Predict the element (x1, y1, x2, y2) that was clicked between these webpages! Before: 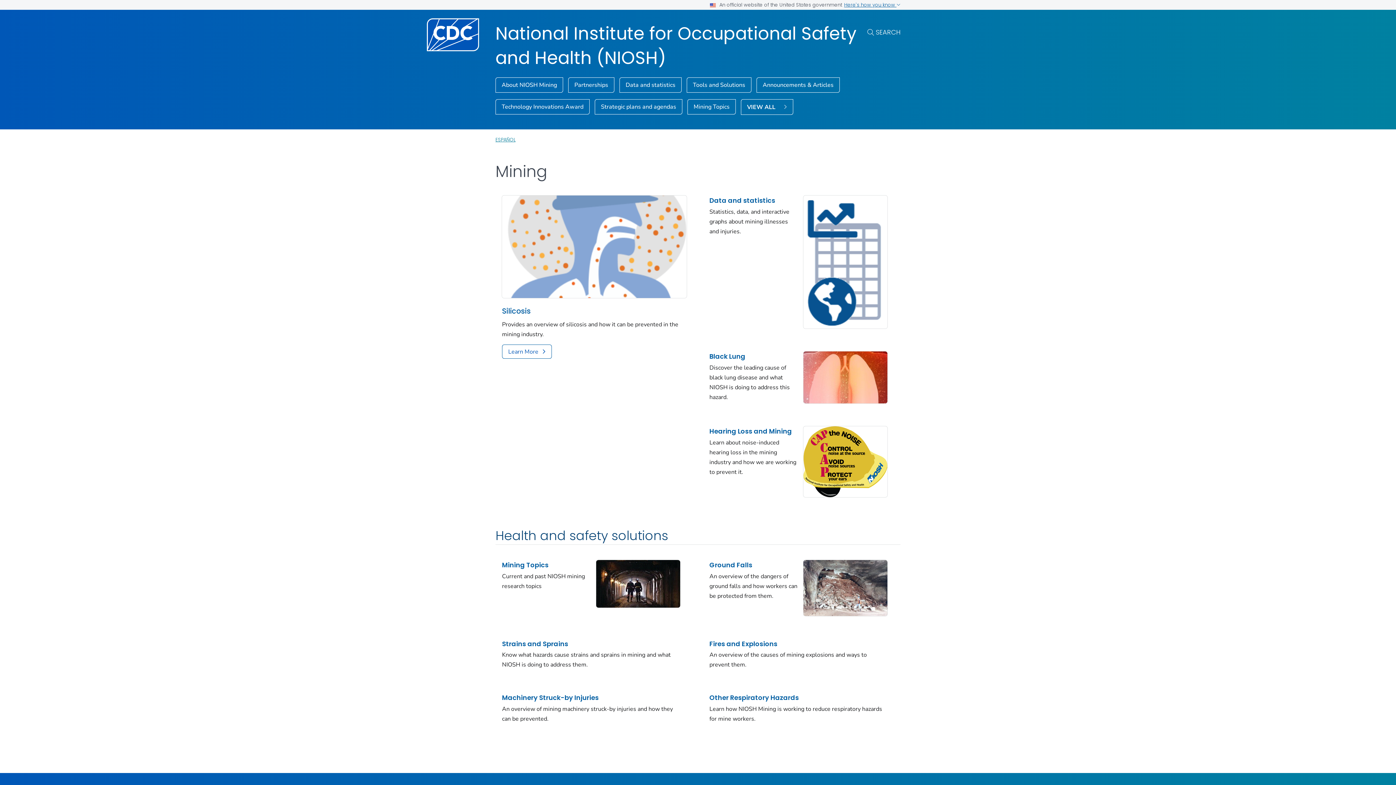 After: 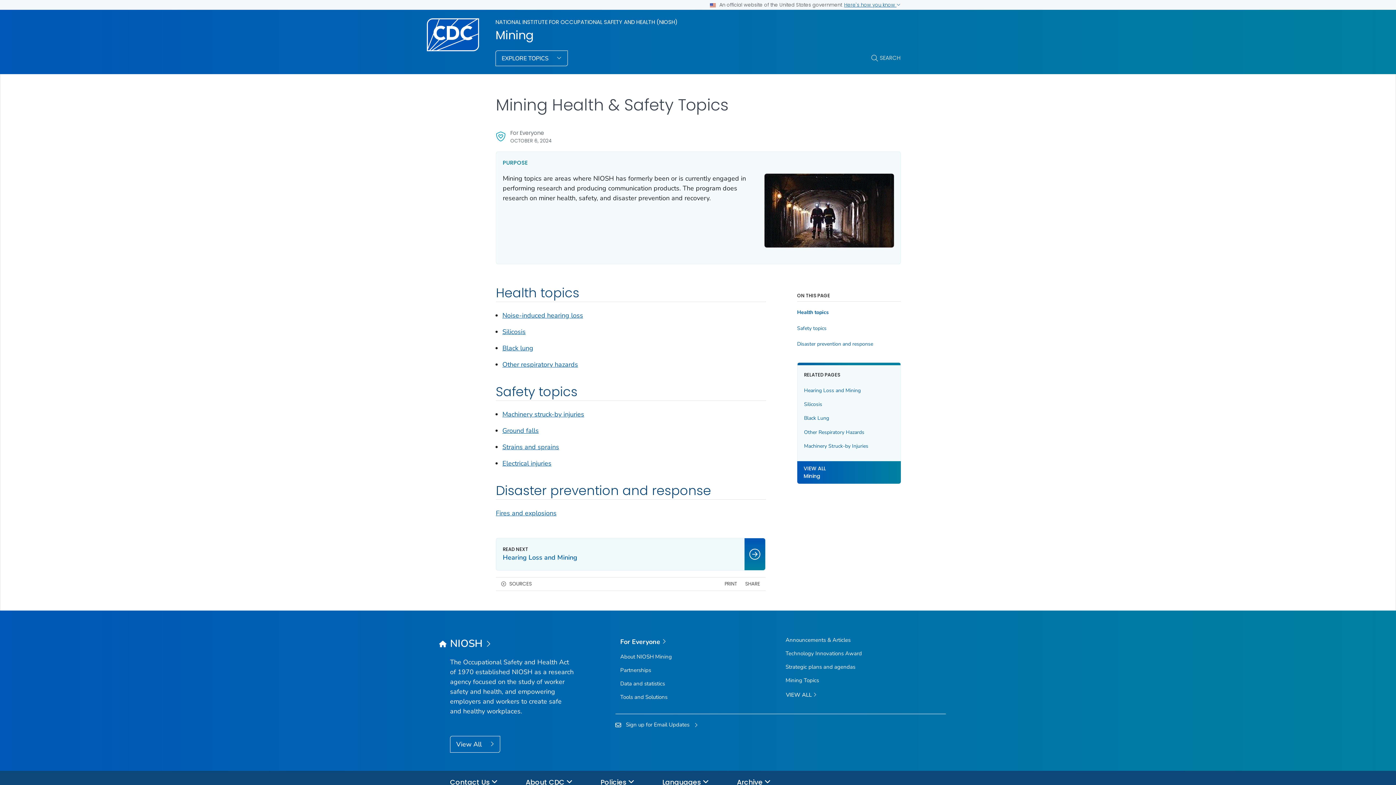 Action: bbox: (596, 560, 680, 608)